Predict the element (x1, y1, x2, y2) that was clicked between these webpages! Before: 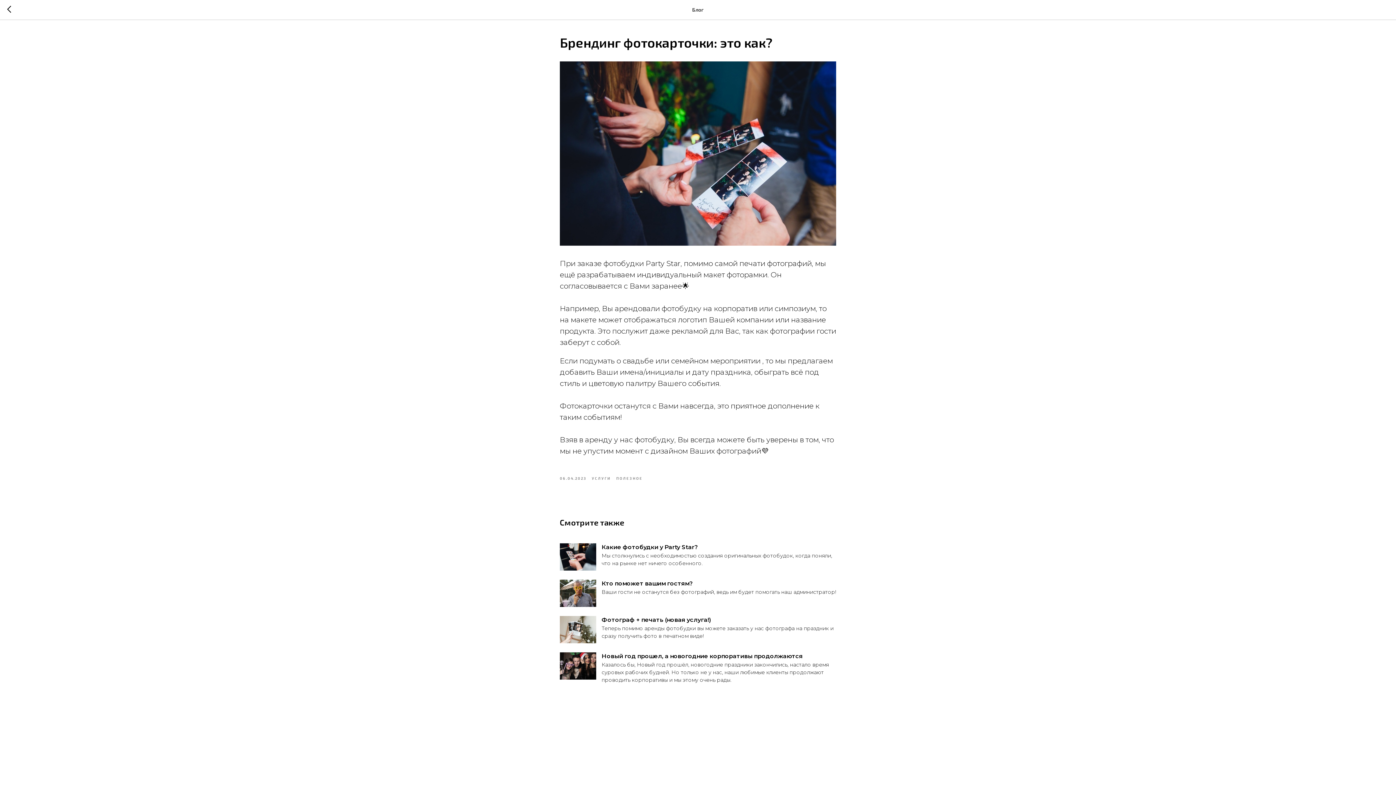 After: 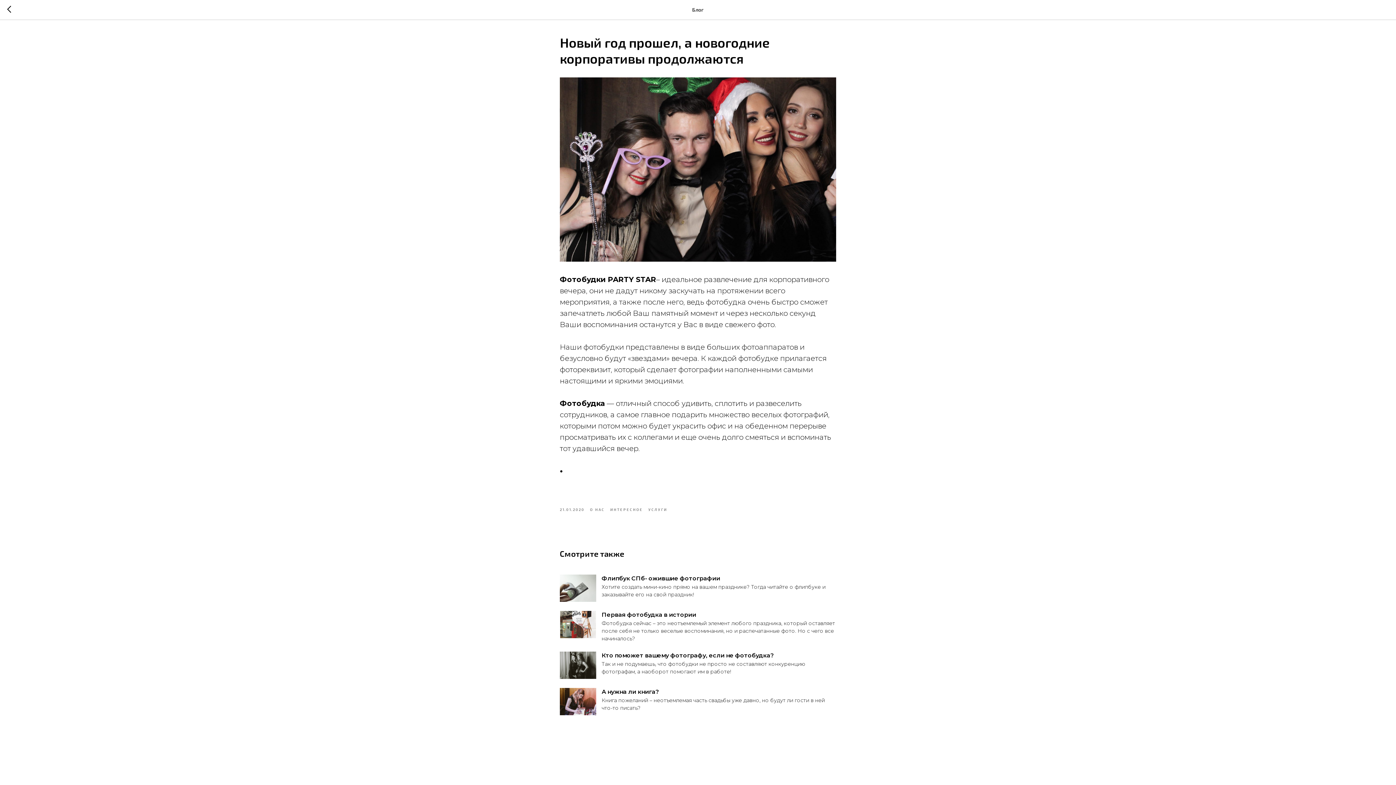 Action: label: Новый год прошел, а новогодние корпоративы продолжаются
Казалось бы, Новый год прошёл, новогодние праздники закончились, настало время суровых рабочих будней. Но только не у нас, наши любимые клиенты продолжают проводить корпоративы и мы этому очень рады. bbox: (560, 652, 836, 684)